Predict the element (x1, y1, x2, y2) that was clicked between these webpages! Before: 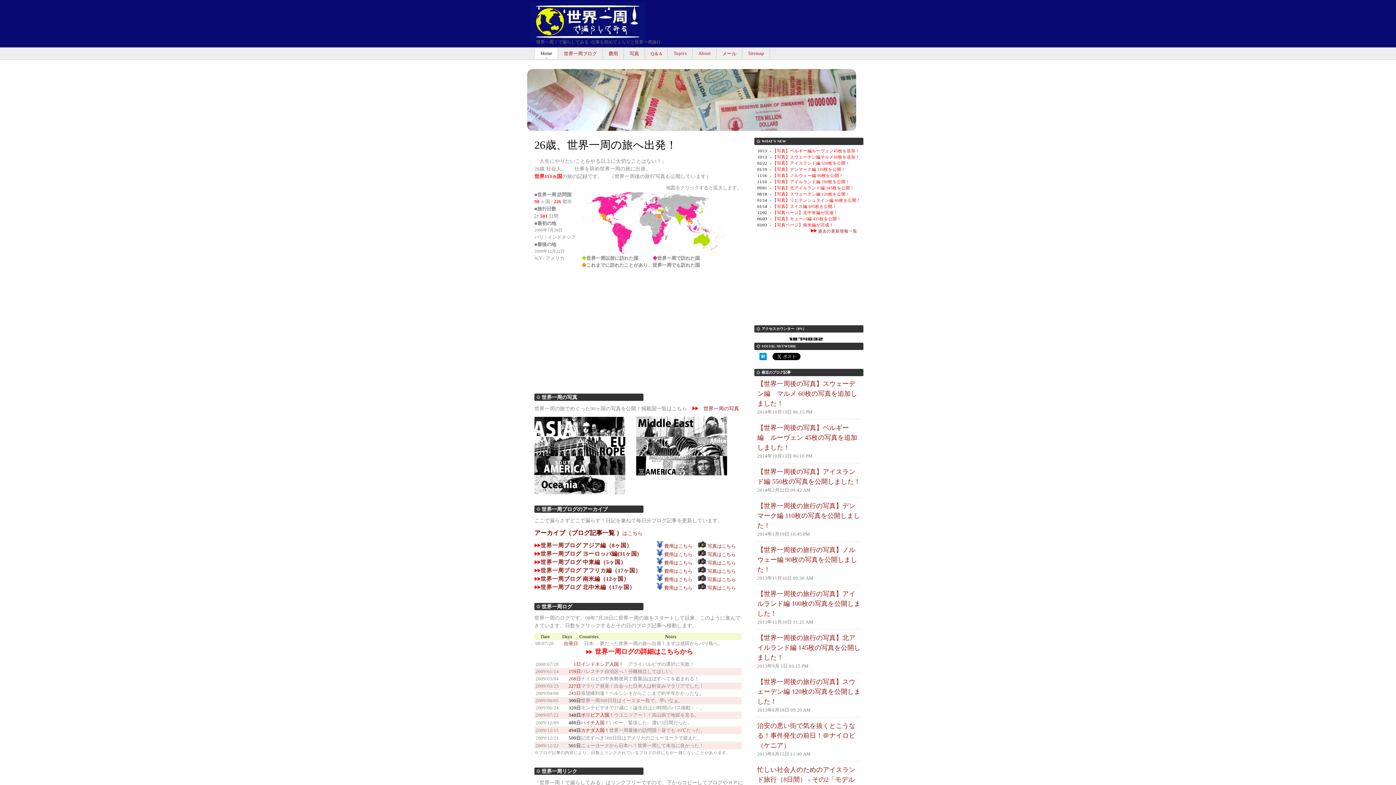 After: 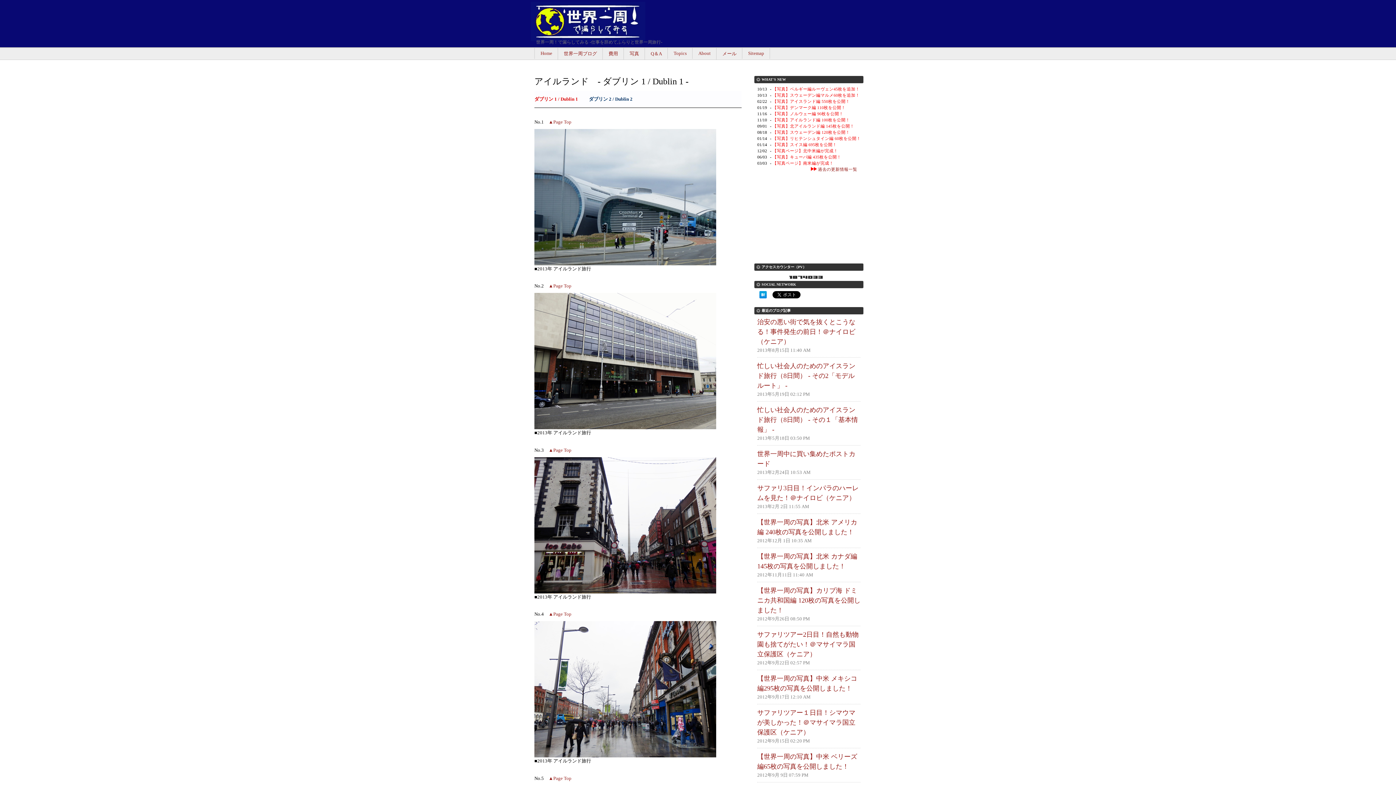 Action: bbox: (772, 179, 850, 184) label: 【写真】アイルランド編 100枚を公開！